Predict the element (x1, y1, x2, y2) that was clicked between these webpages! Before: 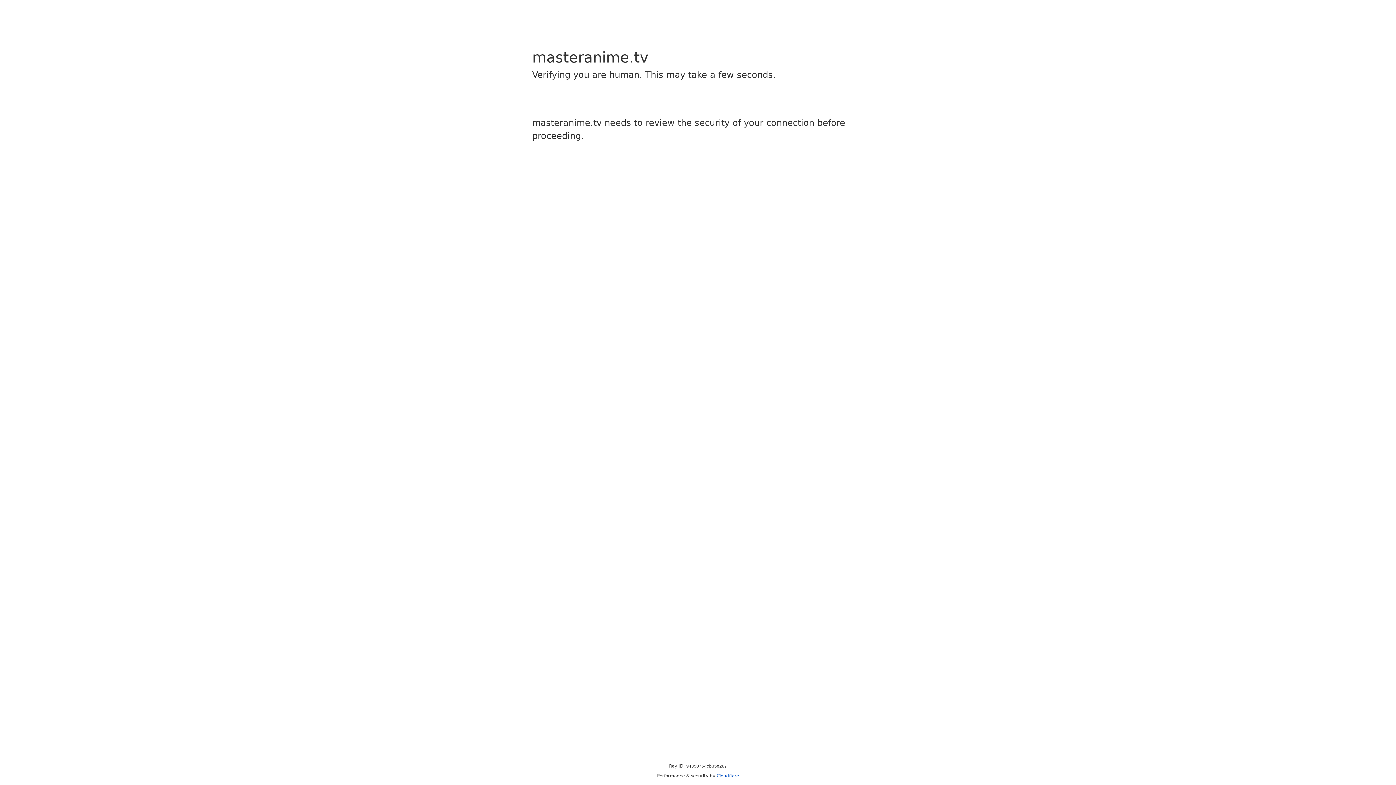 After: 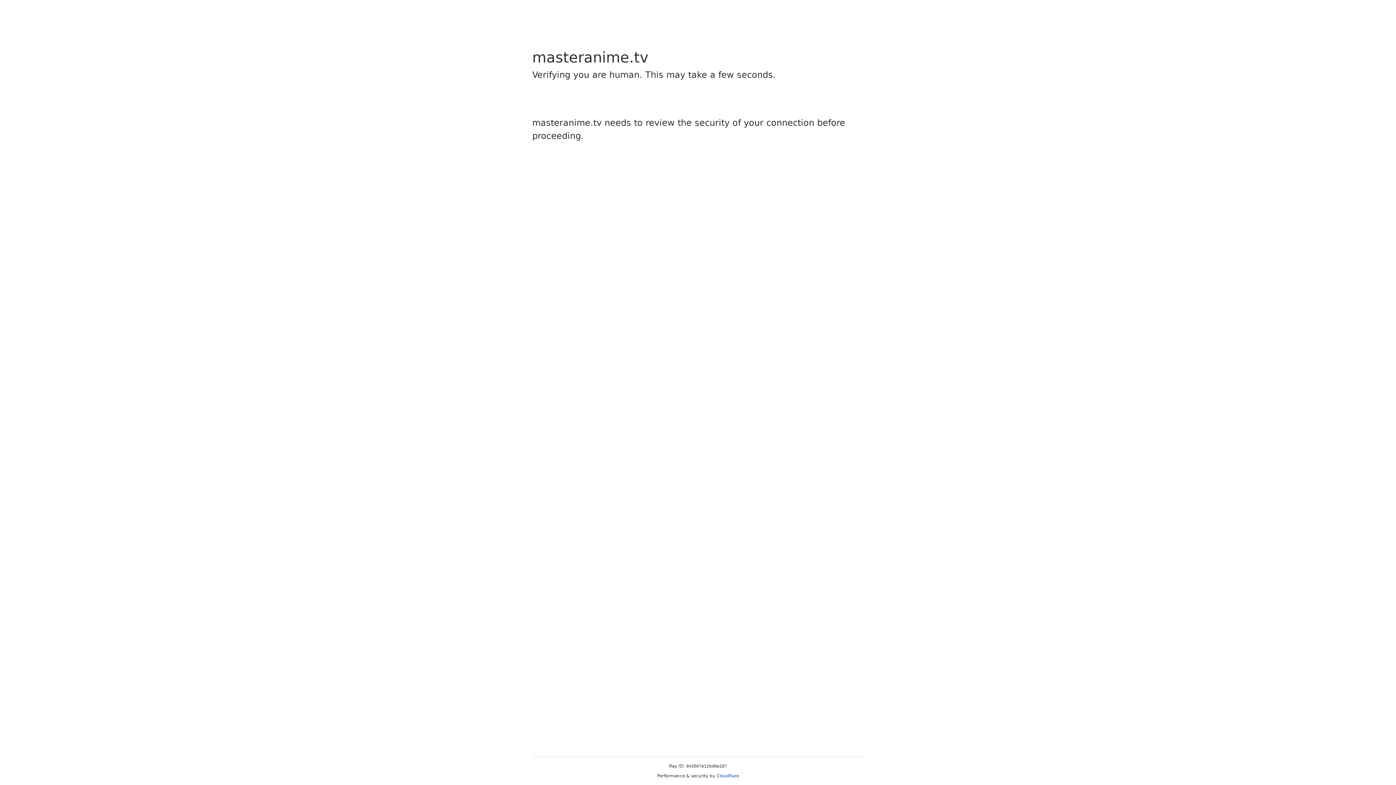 Action: bbox: (716, 773, 739, 778) label: Cloudflare